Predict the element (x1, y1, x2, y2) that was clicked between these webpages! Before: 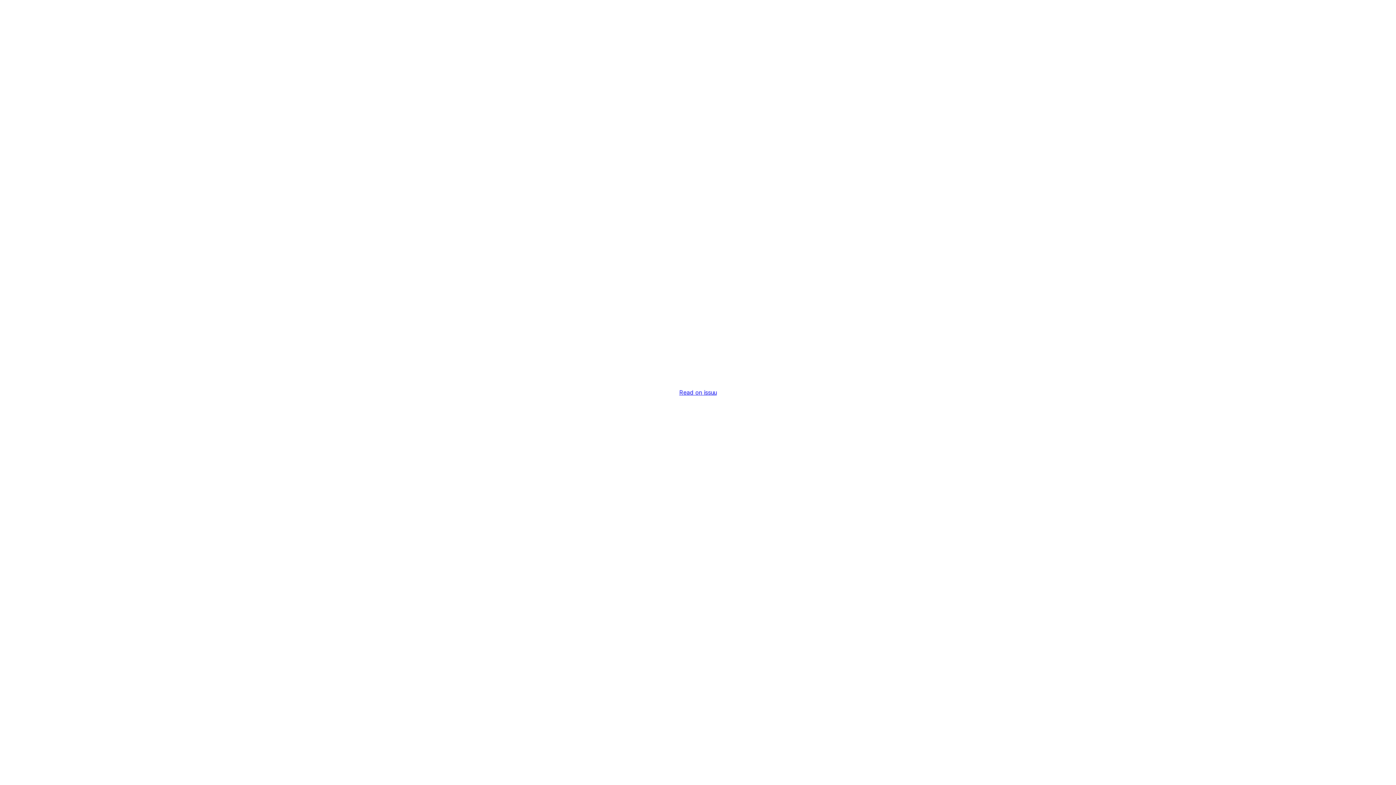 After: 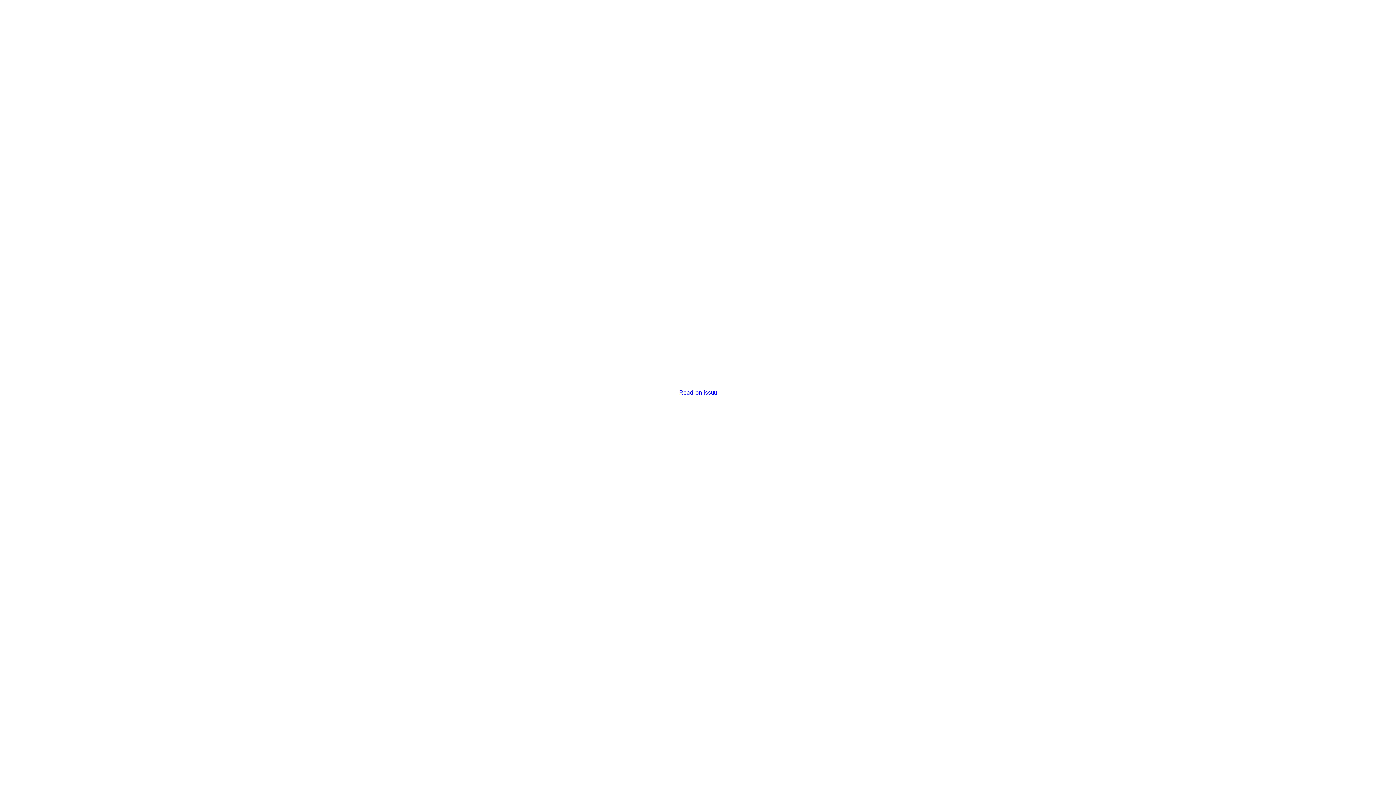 Action: label: Read on issuu bbox: (679, 389, 716, 396)